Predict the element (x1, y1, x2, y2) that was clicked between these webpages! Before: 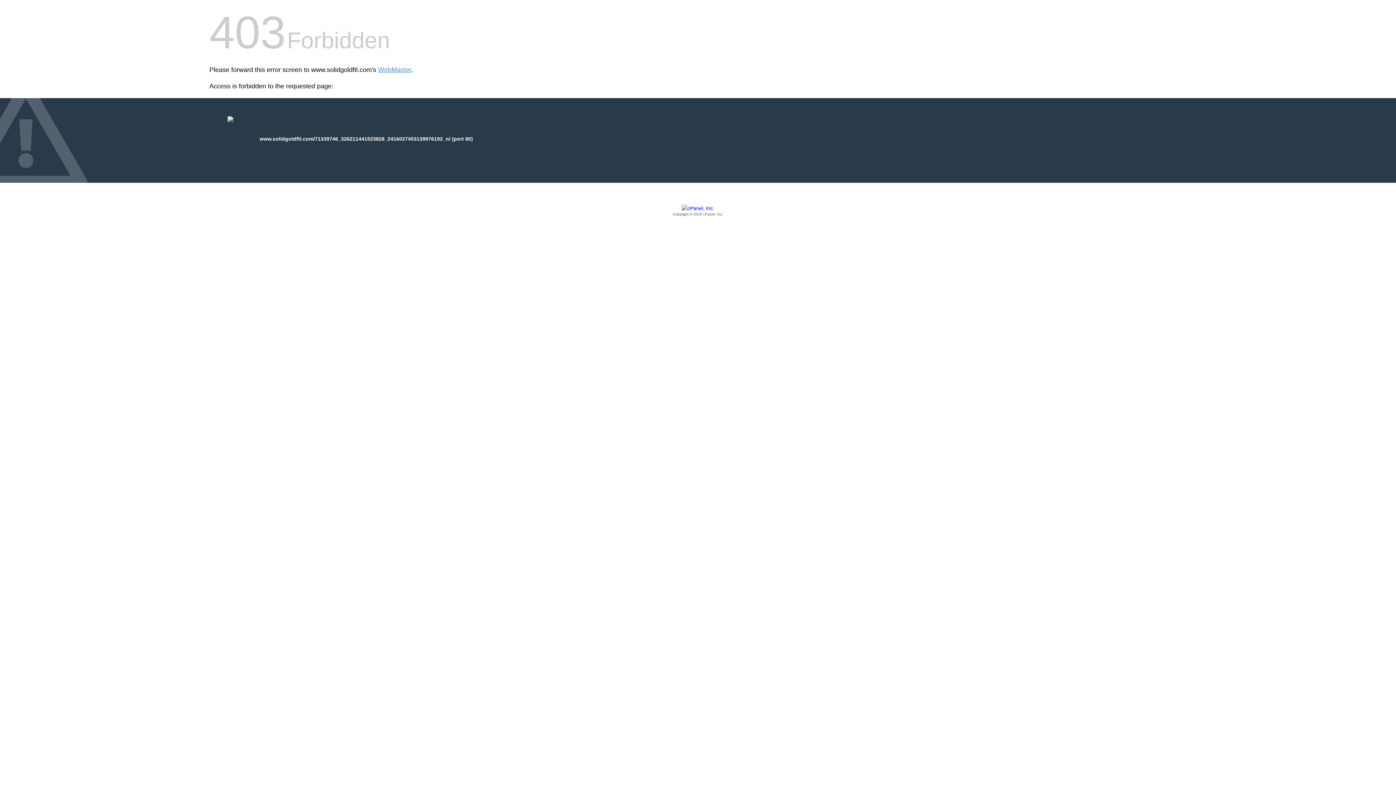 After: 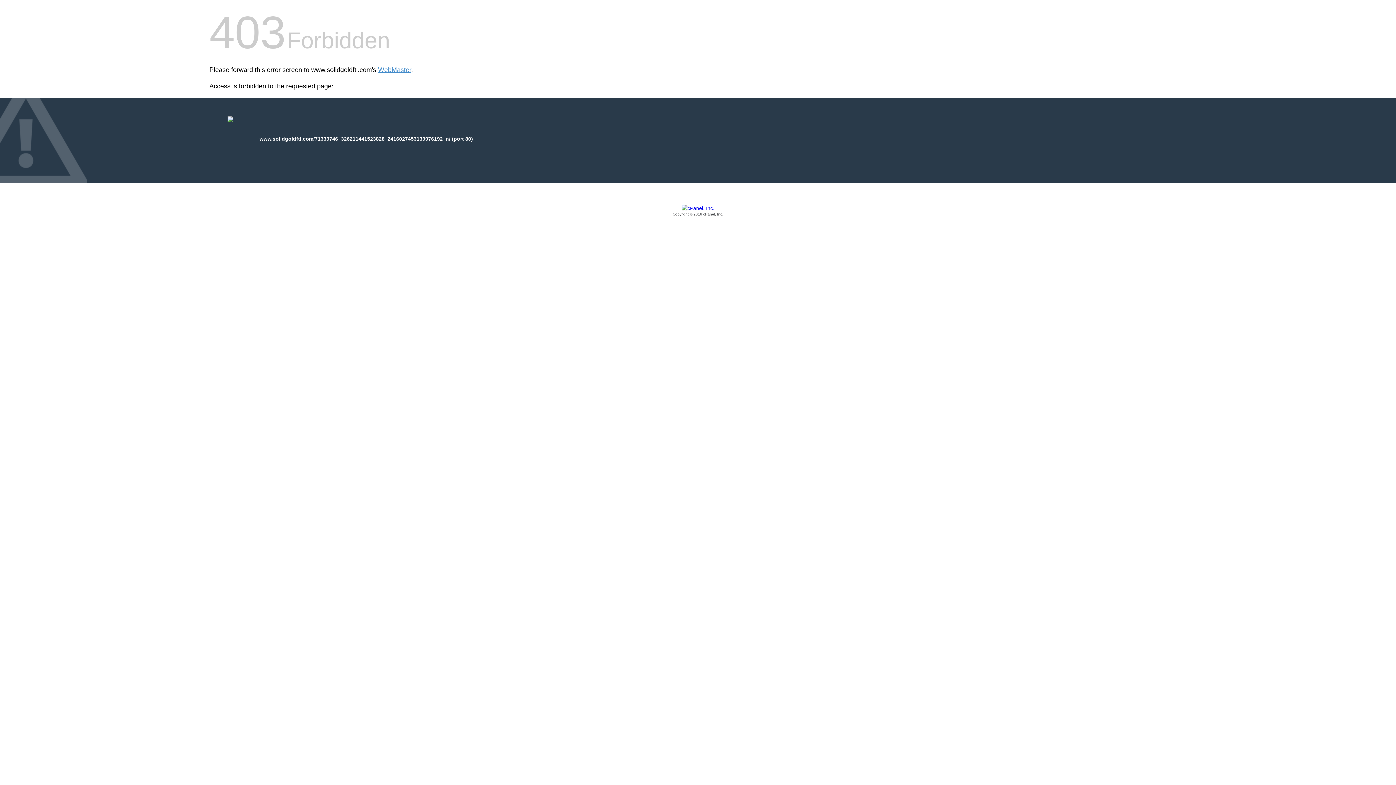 Action: bbox: (209, 205, 1186, 217) label: Copyright © 2016 cPanel, Inc.